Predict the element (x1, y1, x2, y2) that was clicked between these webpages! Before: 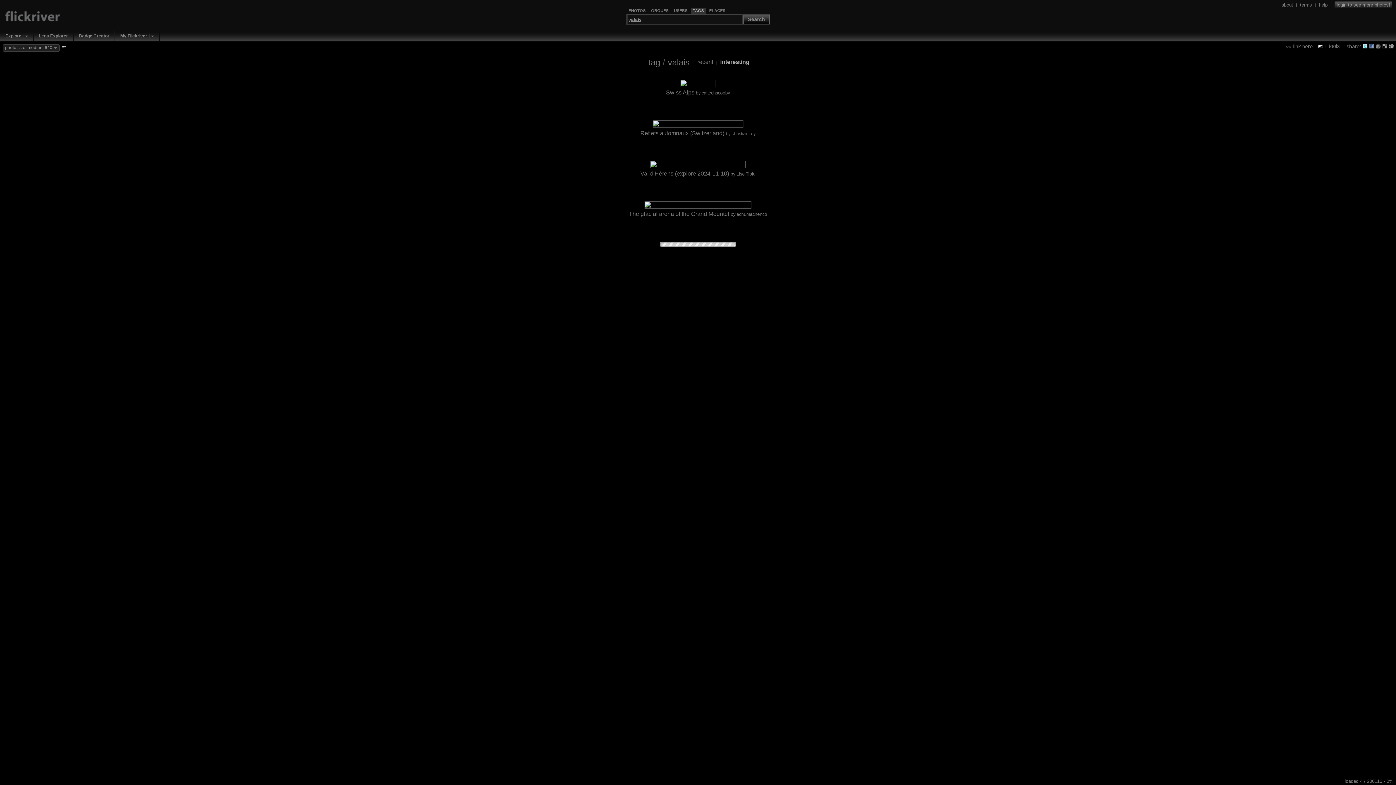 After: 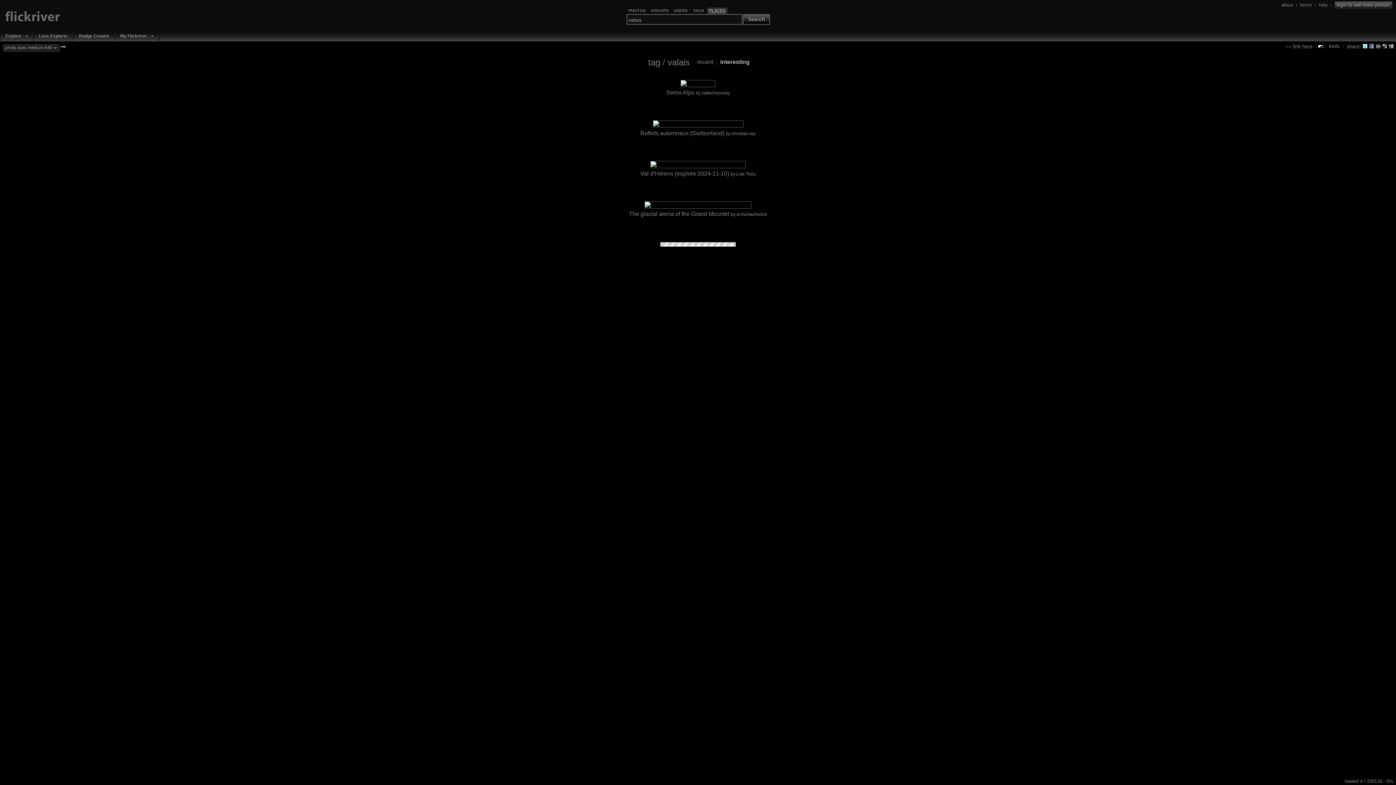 Action: bbox: (709, 8, 725, 13) label: PLACES